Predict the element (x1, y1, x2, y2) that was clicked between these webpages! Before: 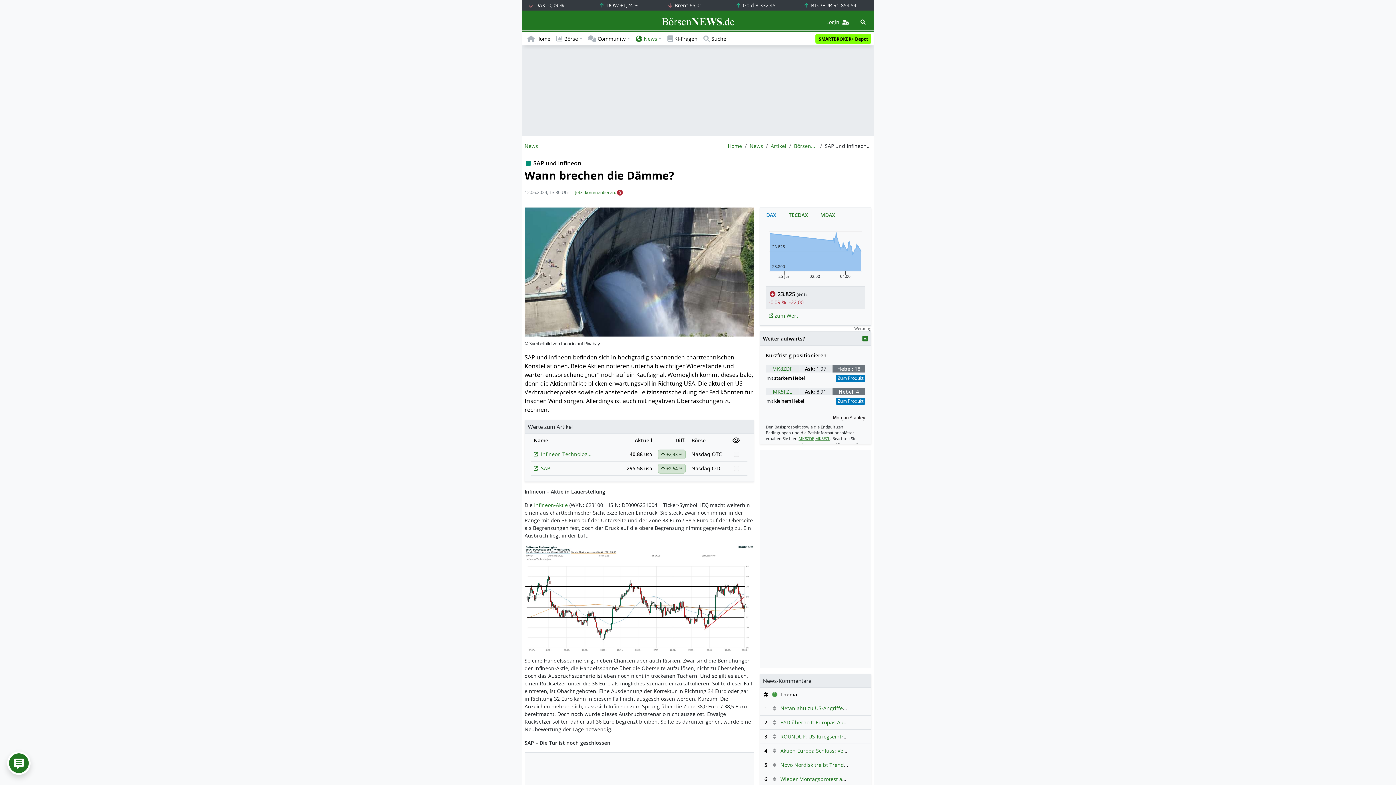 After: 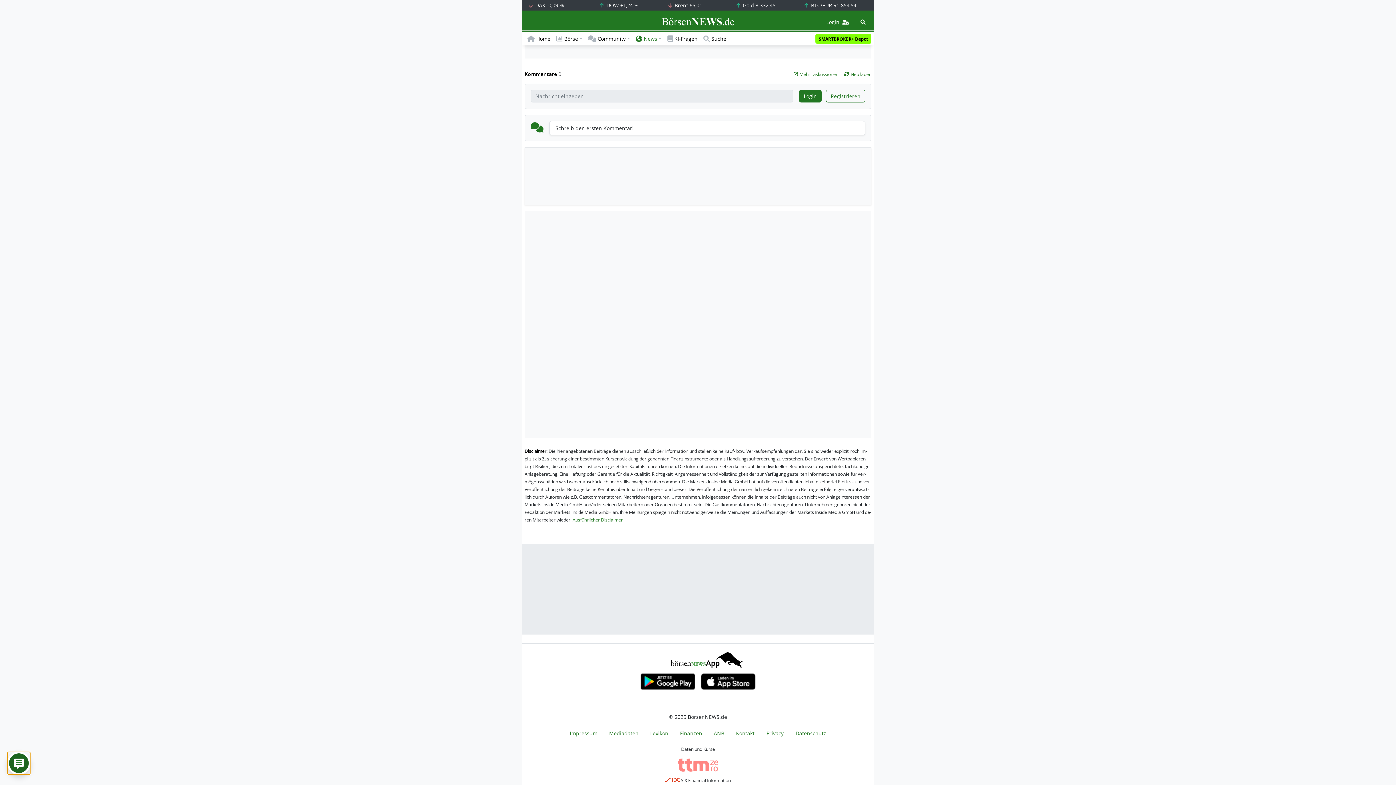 Action: label: User Kommentare bbox: (7, 752, 30, 775)